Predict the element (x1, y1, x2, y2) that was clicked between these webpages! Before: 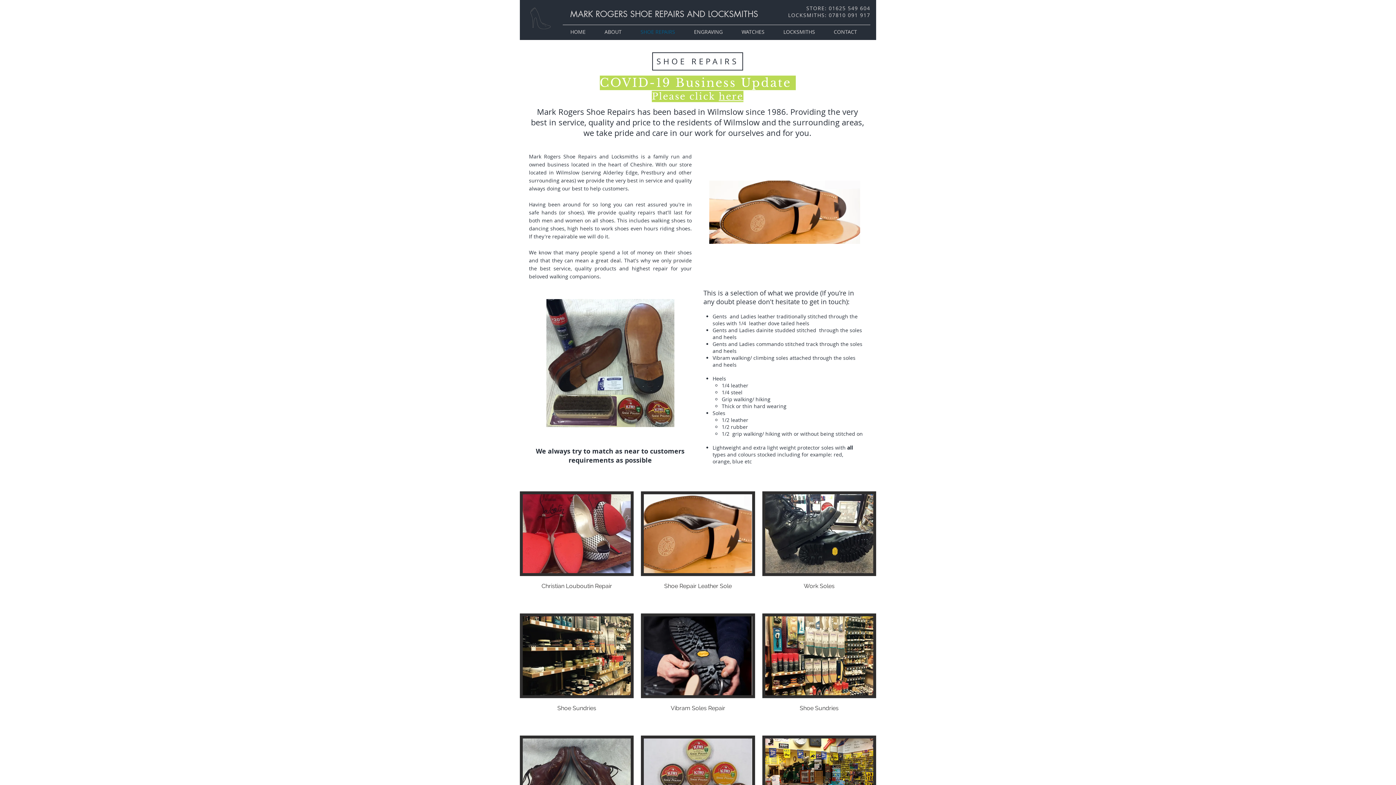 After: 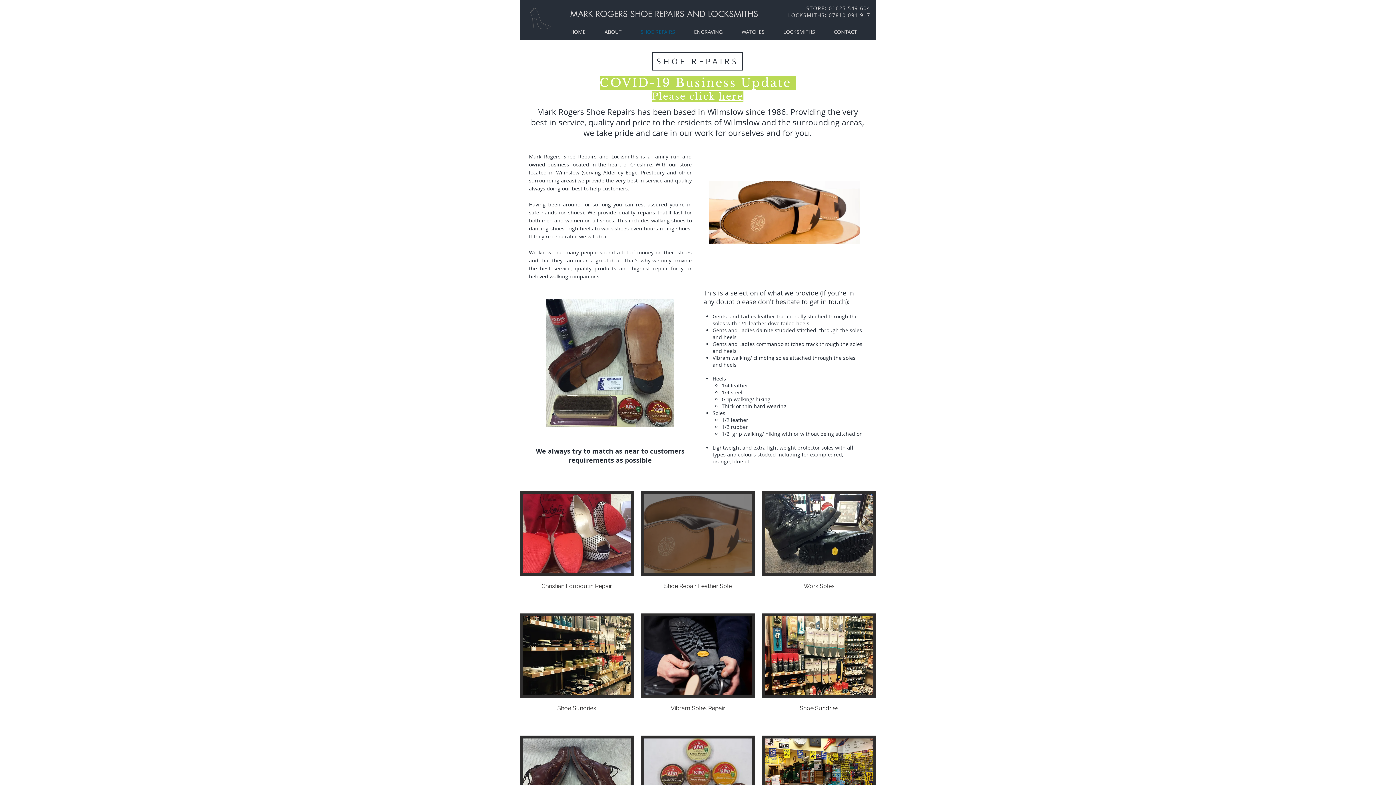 Action: label: Shoe Repair Leather Sole bbox: (641, 491, 755, 606)